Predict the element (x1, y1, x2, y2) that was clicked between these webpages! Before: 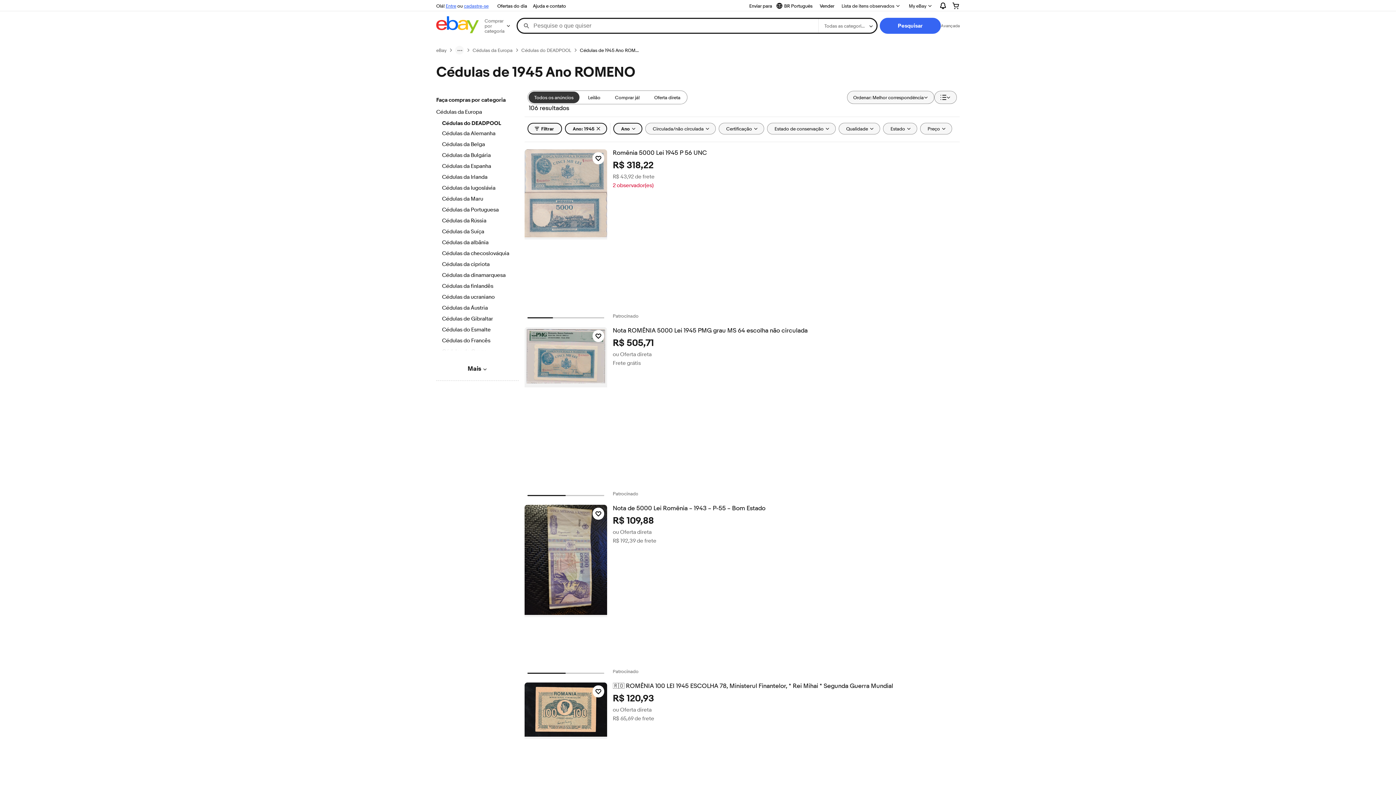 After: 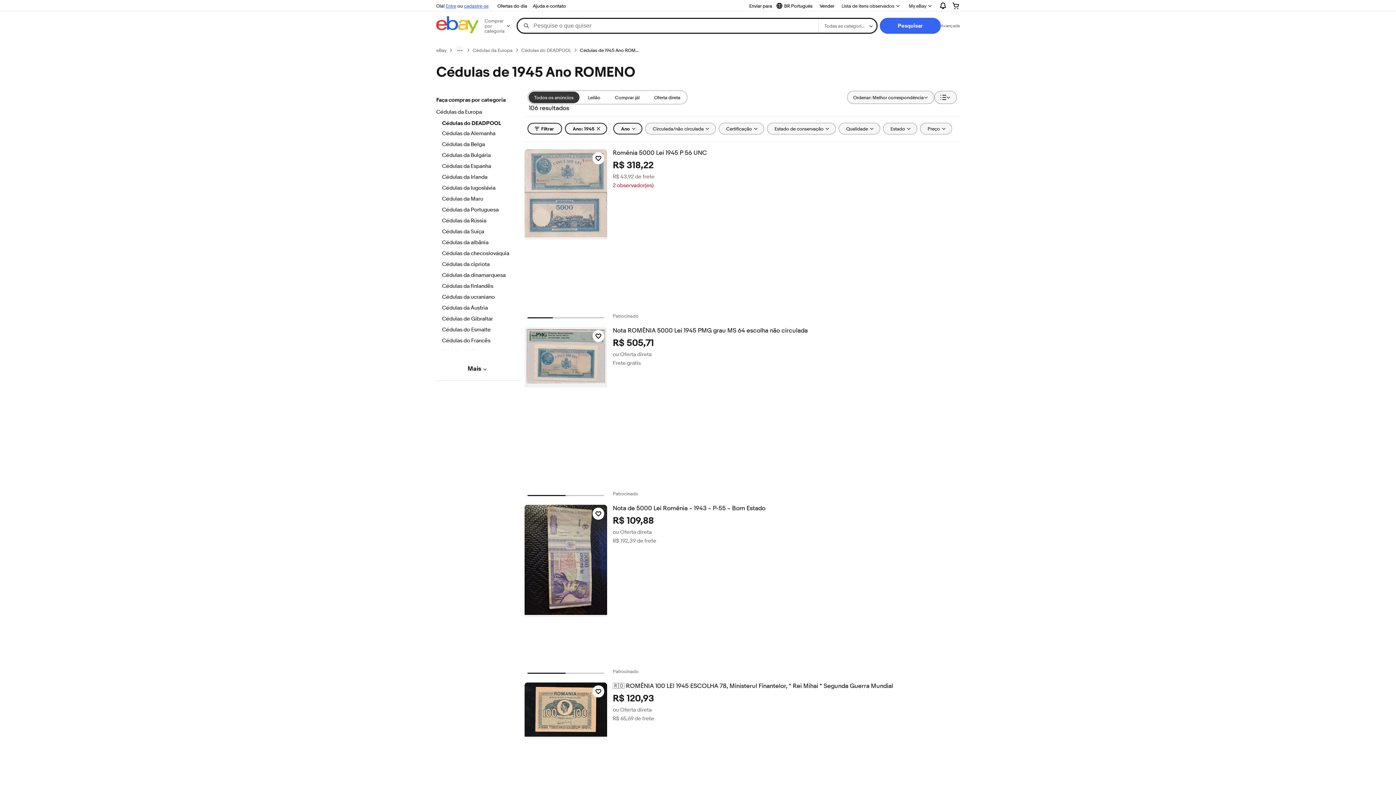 Action: label: Cédulas de 1945 Ano ROMENO bbox: (580, 47, 641, 53)